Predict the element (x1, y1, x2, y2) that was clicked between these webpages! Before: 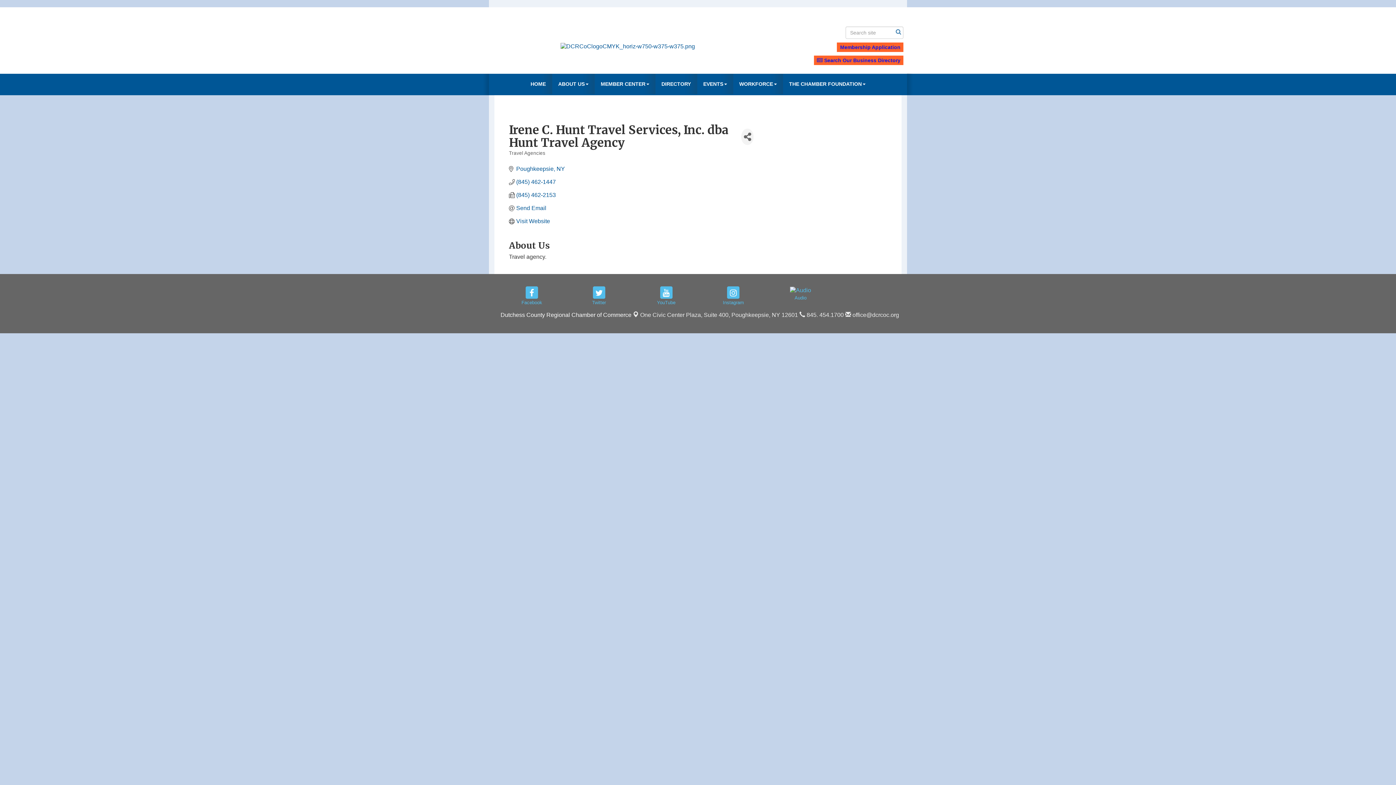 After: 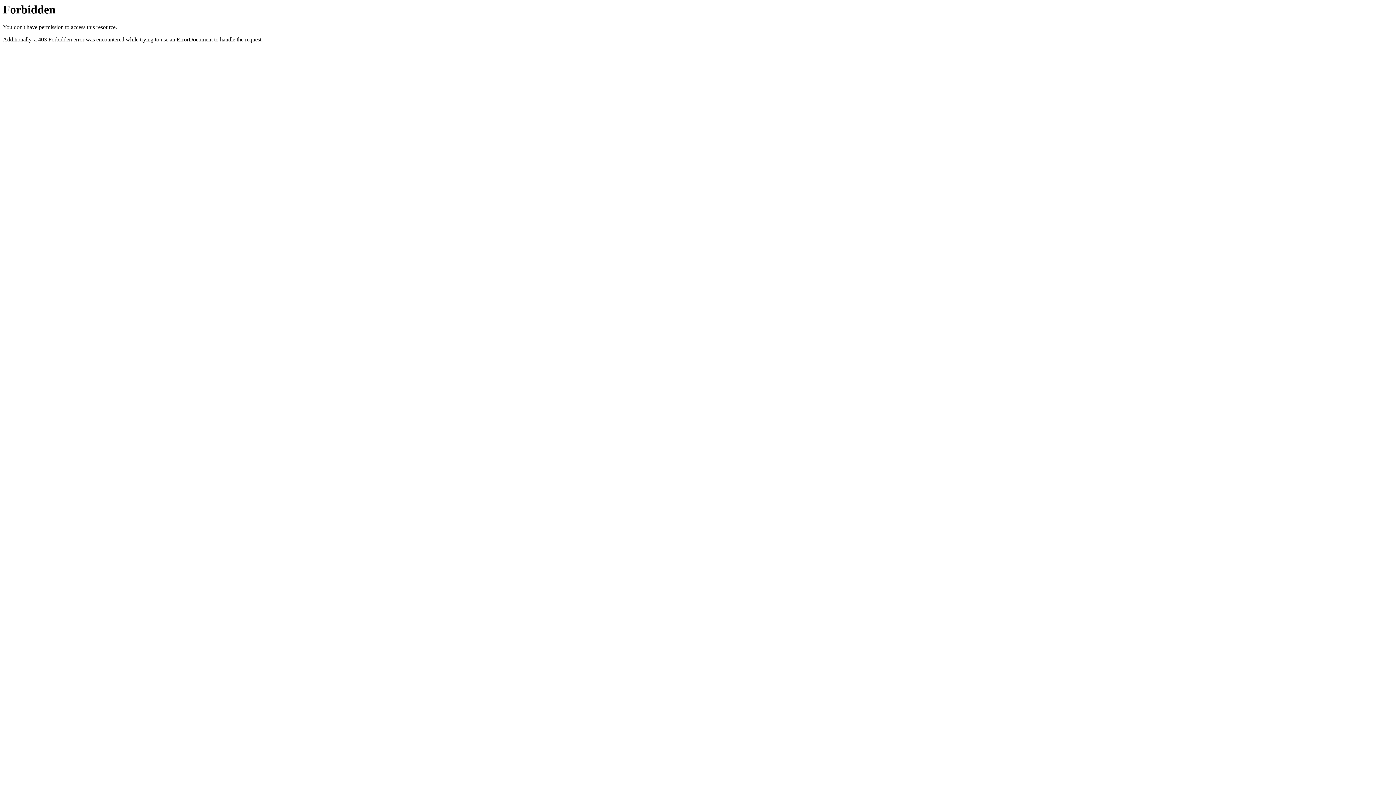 Action: bbox: (516, 217, 550, 224) label: Visit Website